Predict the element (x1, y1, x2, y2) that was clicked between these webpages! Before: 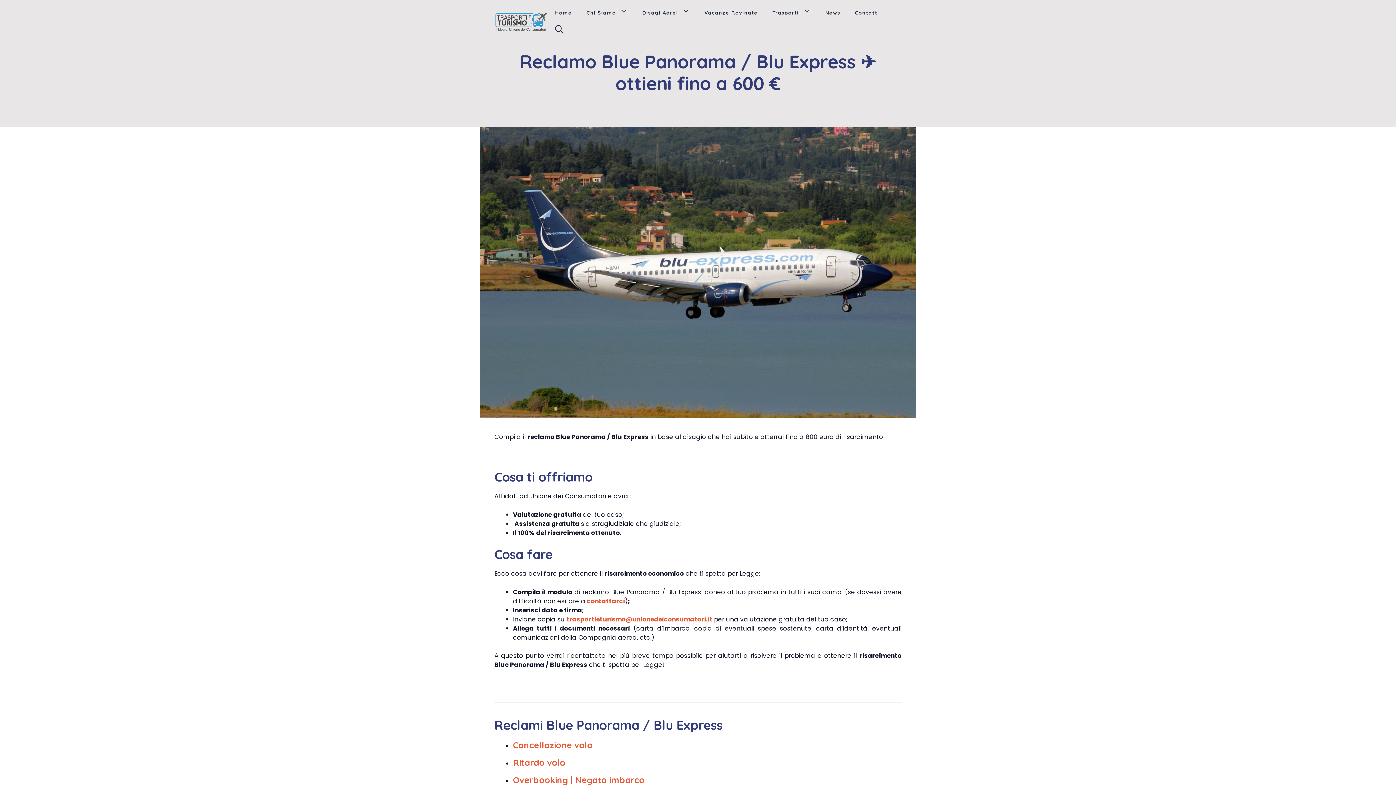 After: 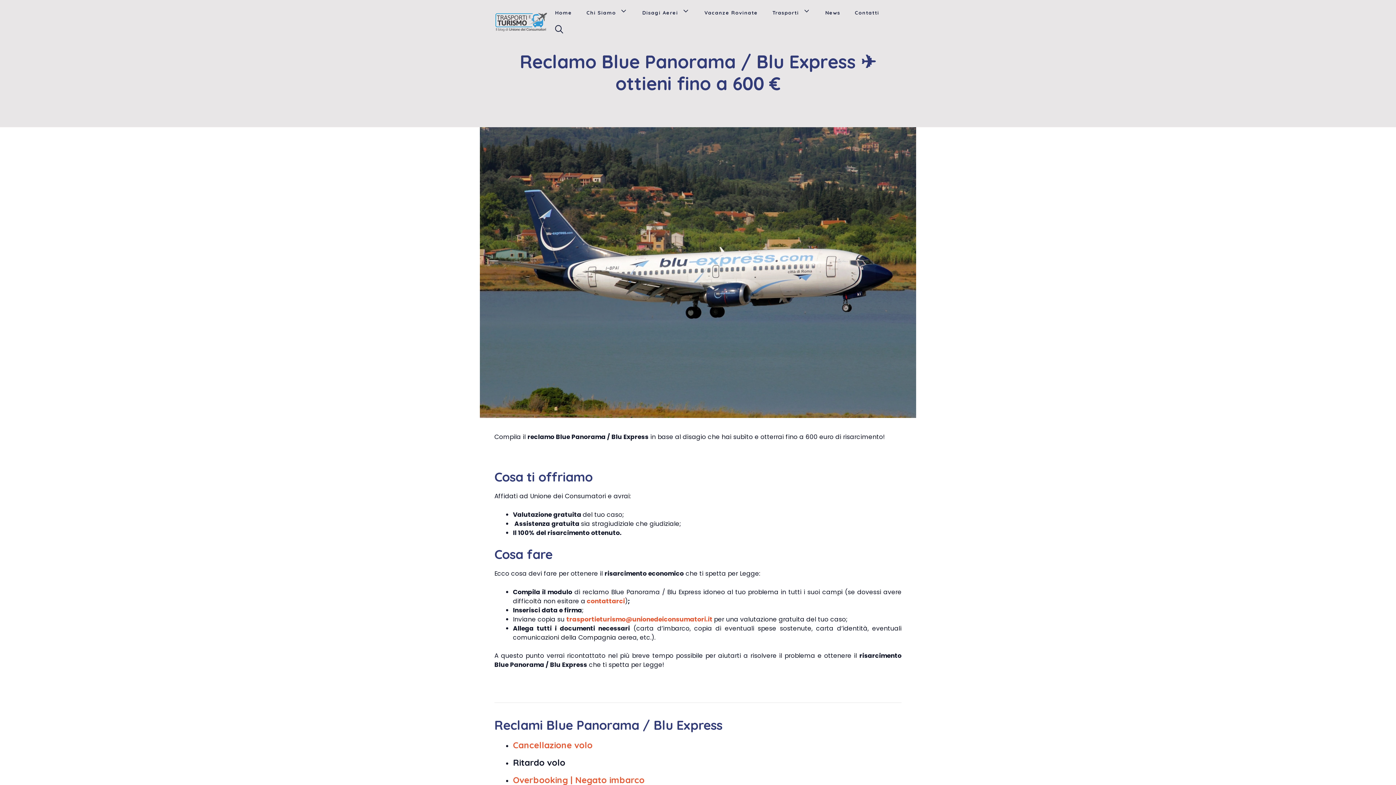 Action: bbox: (513, 757, 565, 768) label: Ritardo volo